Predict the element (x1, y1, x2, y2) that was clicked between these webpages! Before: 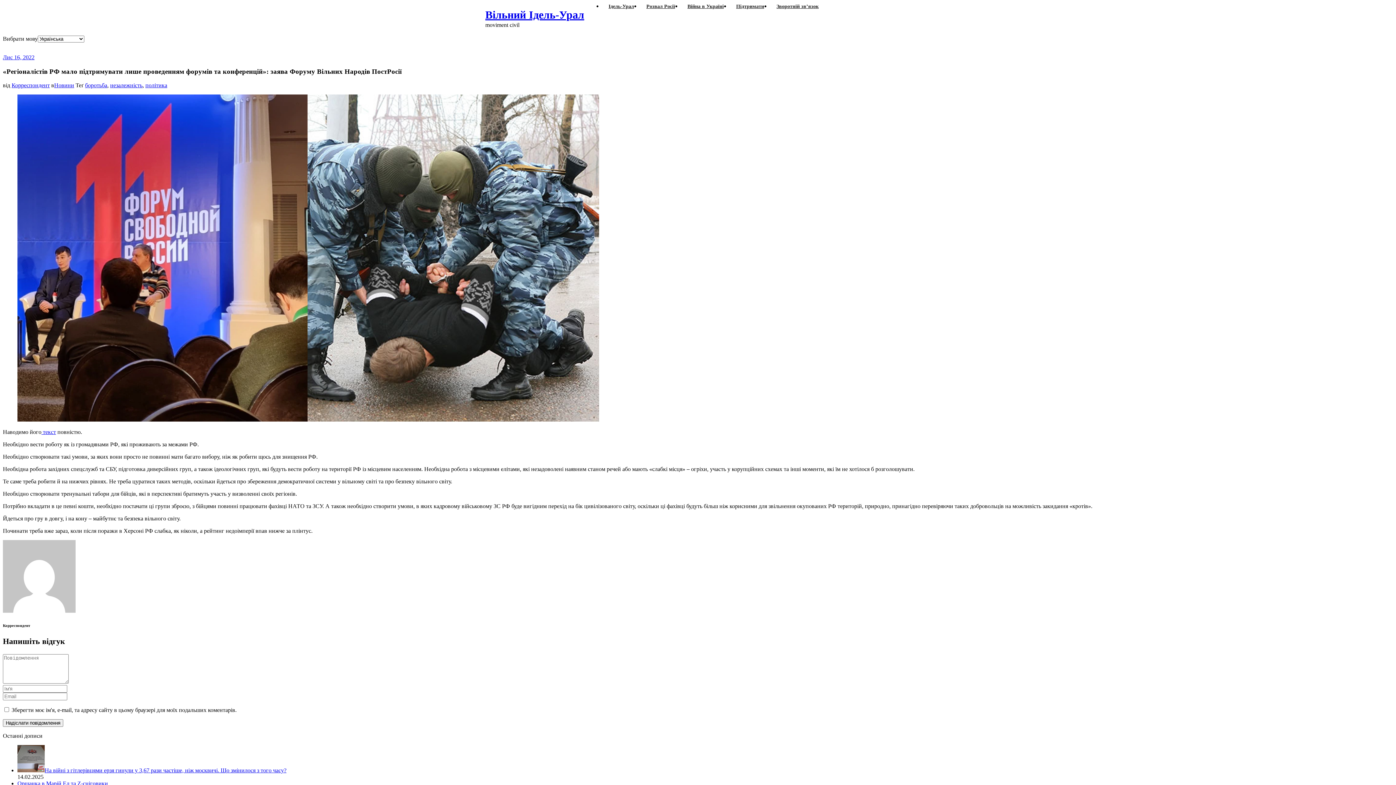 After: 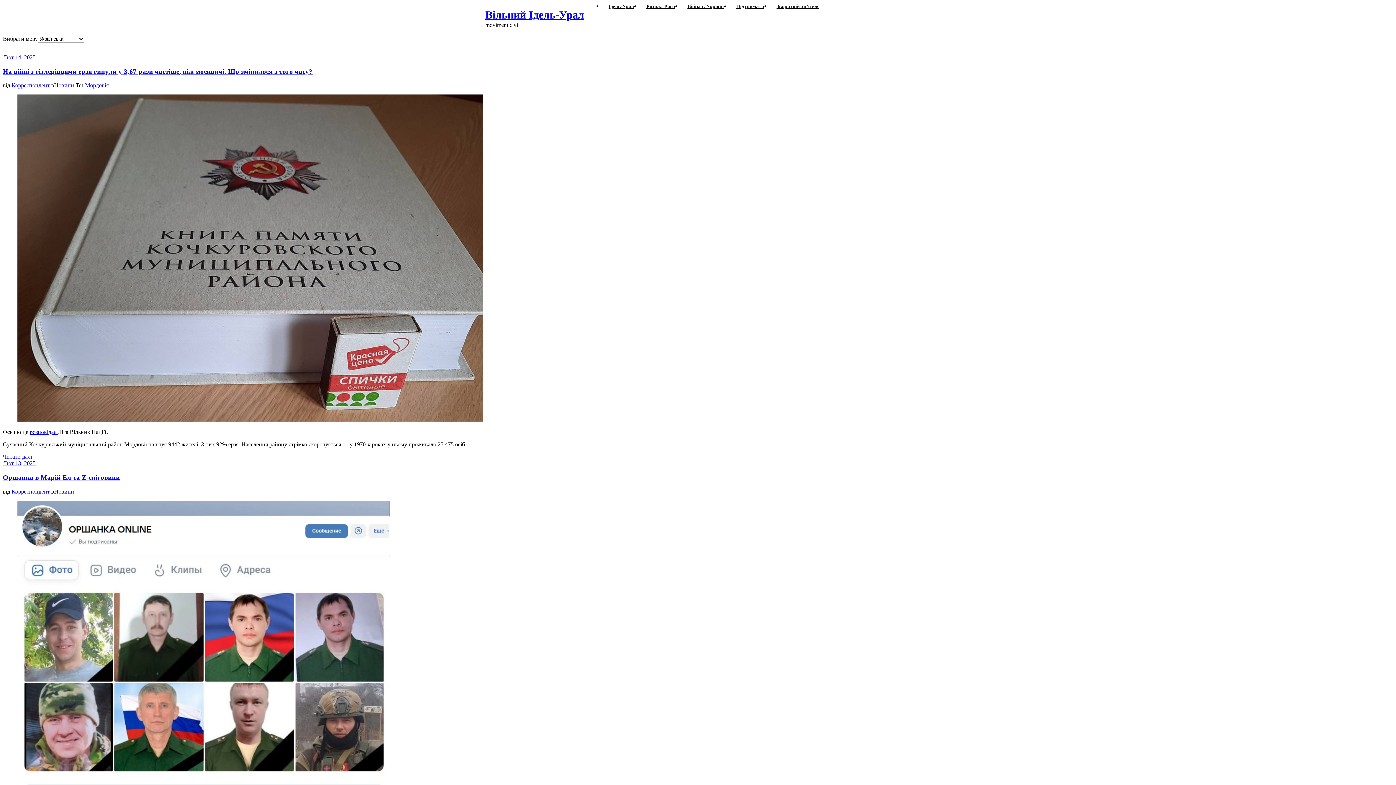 Action: bbox: (485, 8, 584, 20) label: Вільний Ідель-Урал